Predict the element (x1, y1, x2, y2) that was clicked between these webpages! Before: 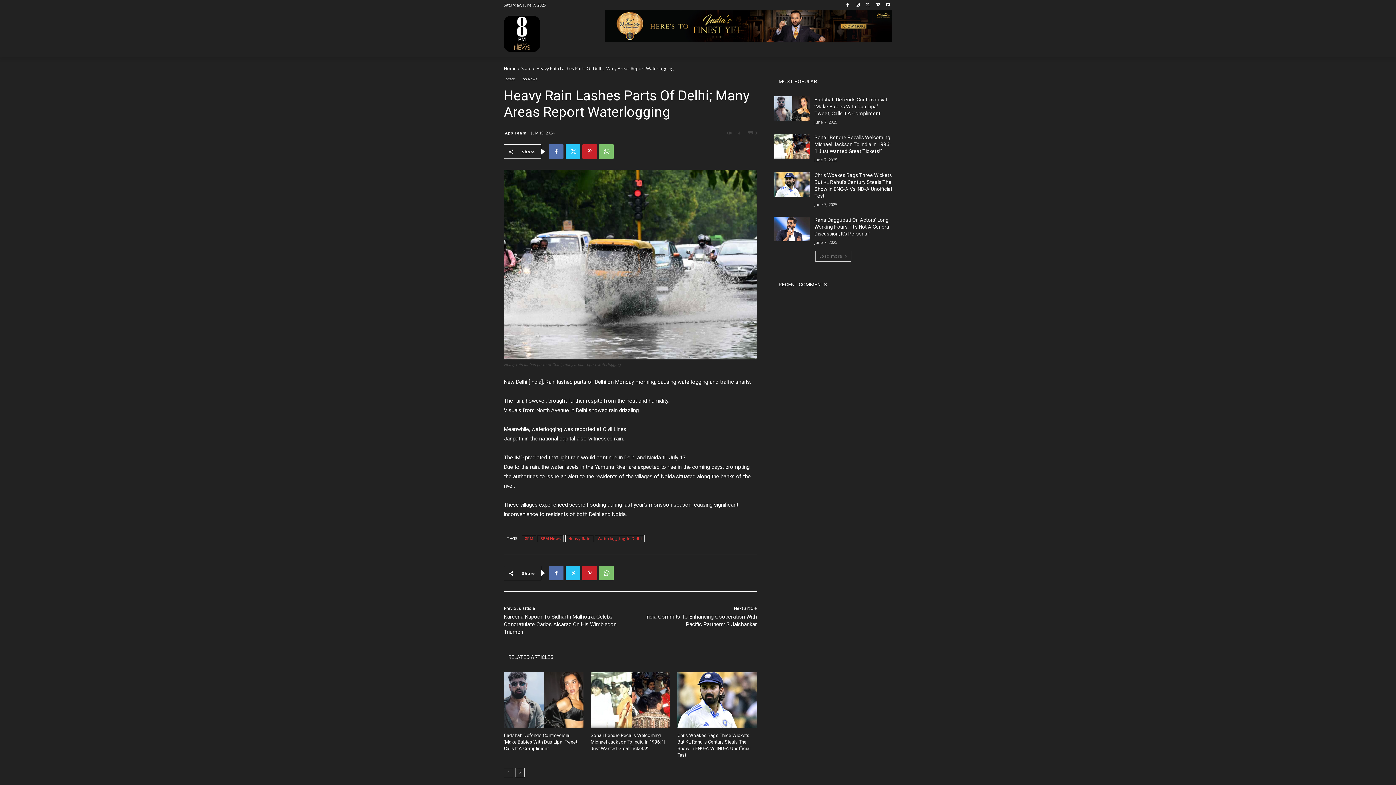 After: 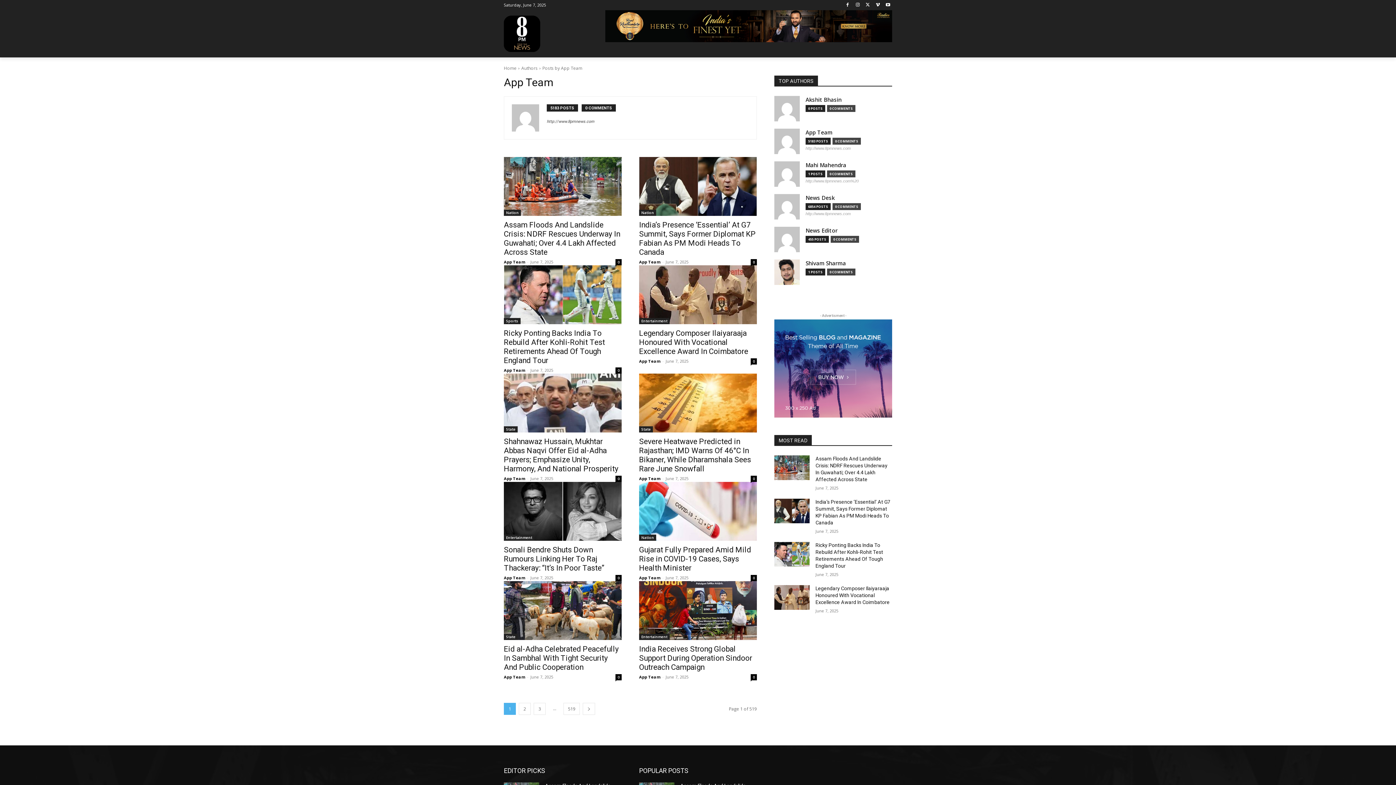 Action: bbox: (505, 127, 526, 138) label: App Team